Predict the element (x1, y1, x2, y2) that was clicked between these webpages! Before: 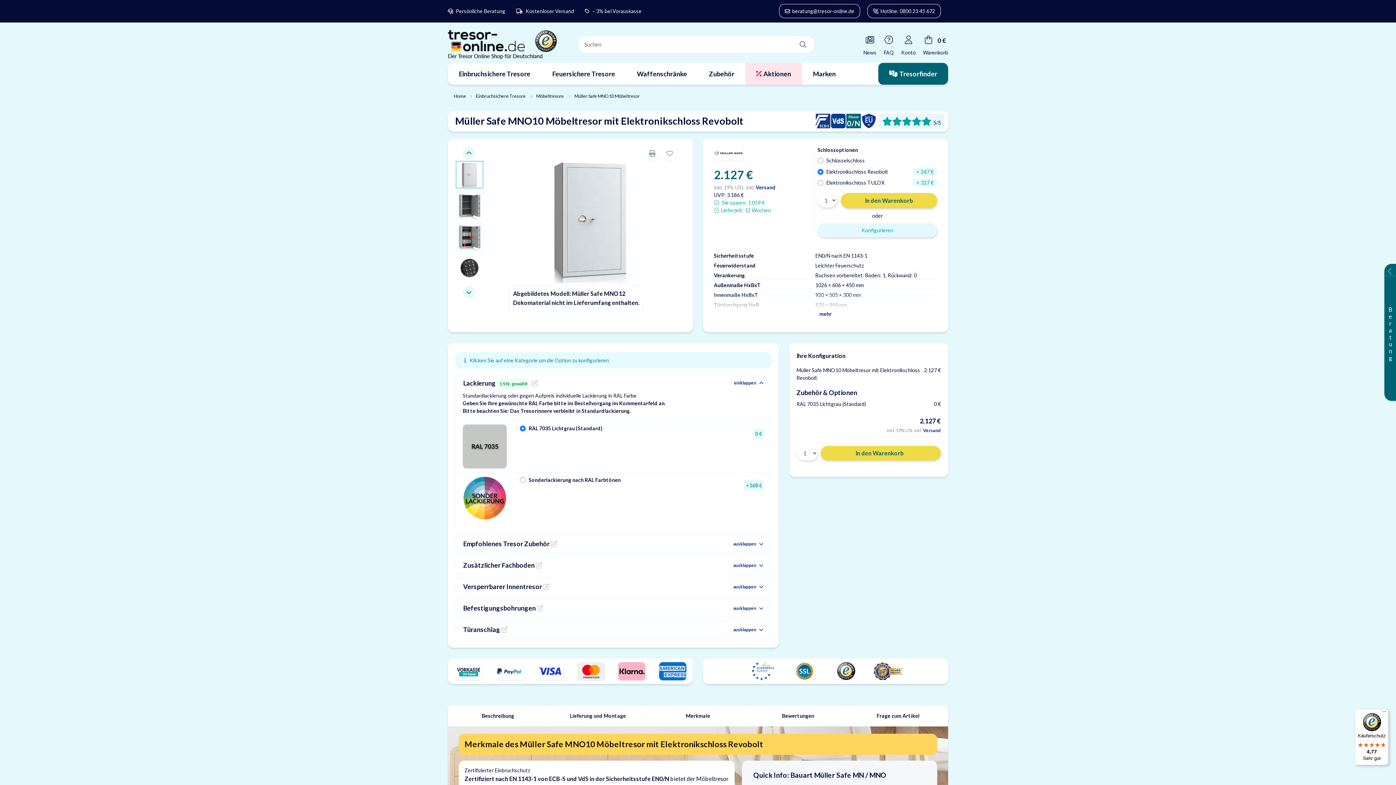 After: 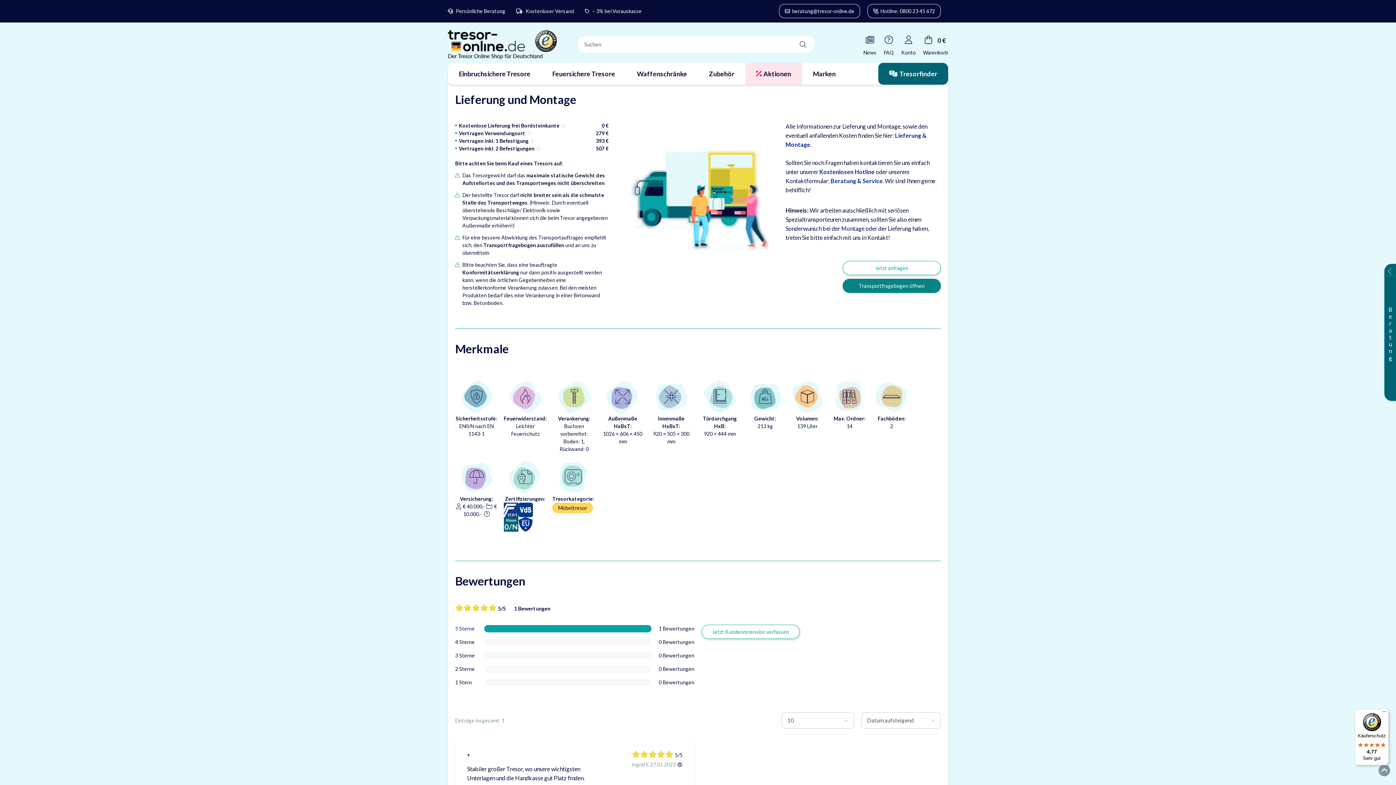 Action: bbox: (755, 184, 775, 190) label: Versand